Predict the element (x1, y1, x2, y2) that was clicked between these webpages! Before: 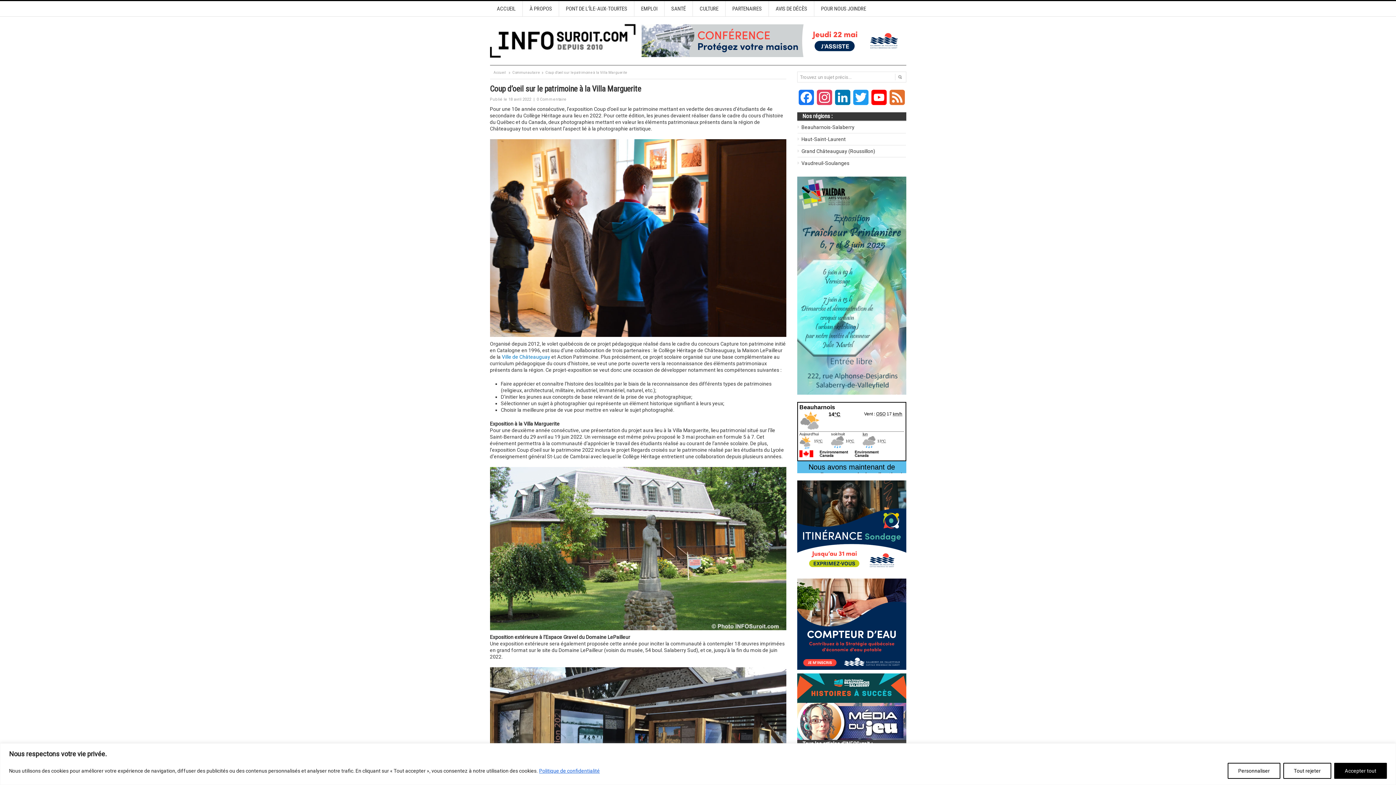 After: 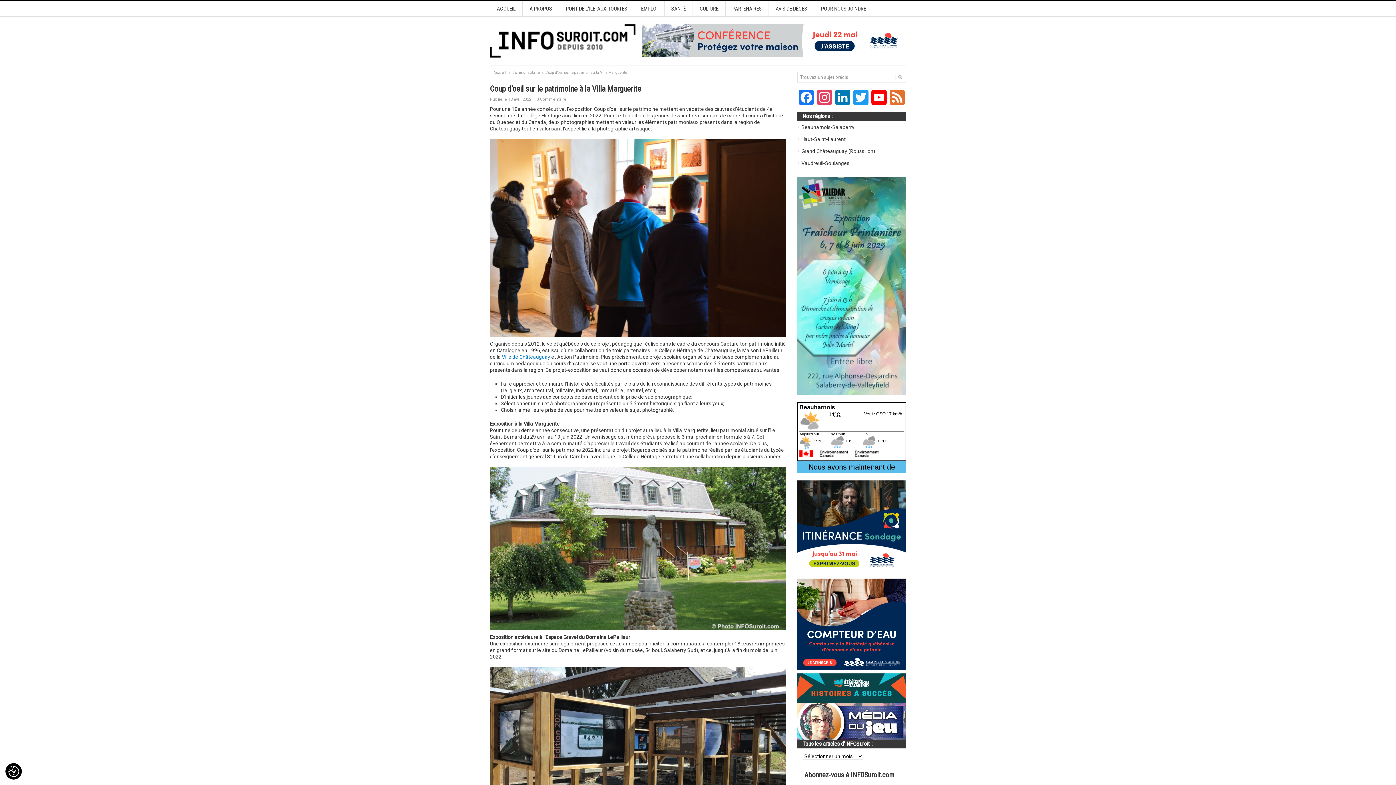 Action: bbox: (1334, 763, 1387, 779) label: Accepter tout